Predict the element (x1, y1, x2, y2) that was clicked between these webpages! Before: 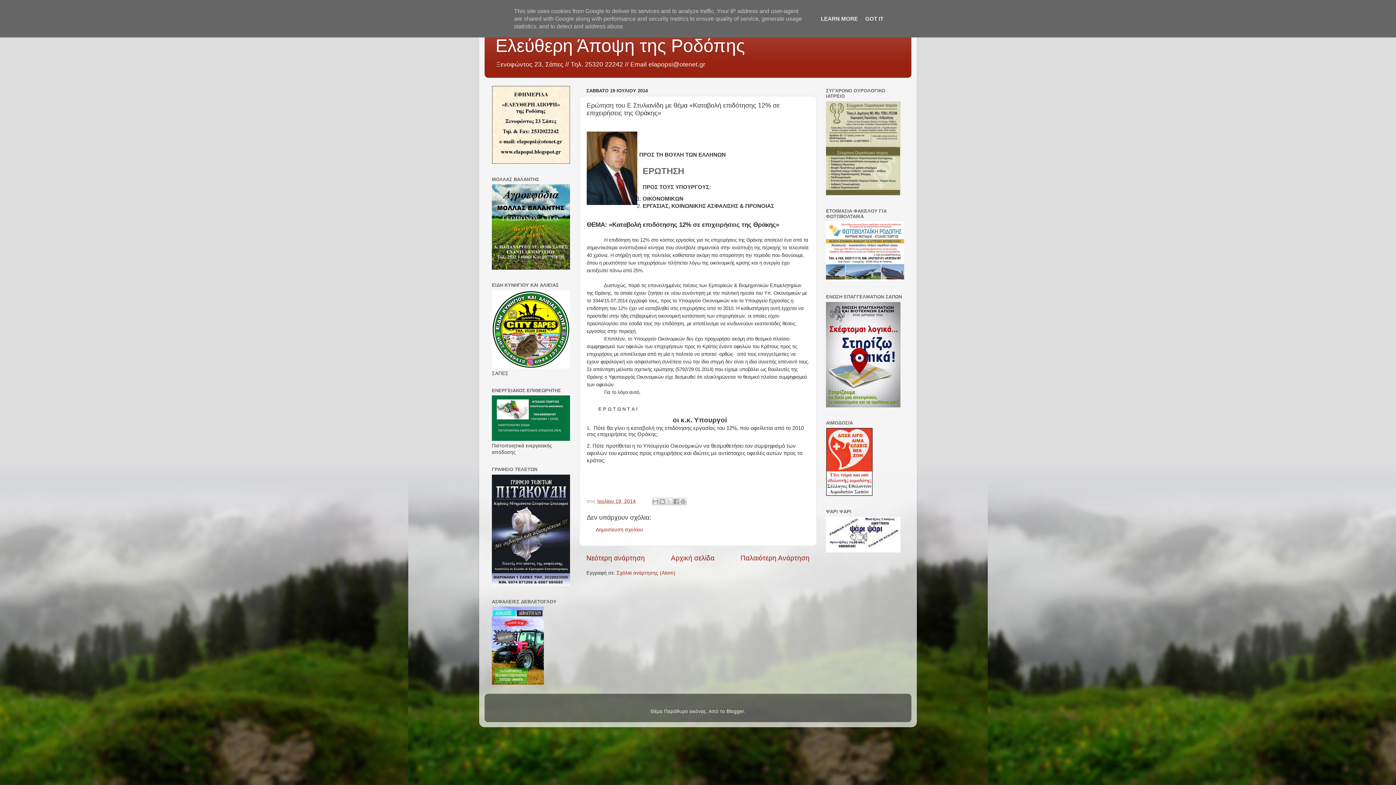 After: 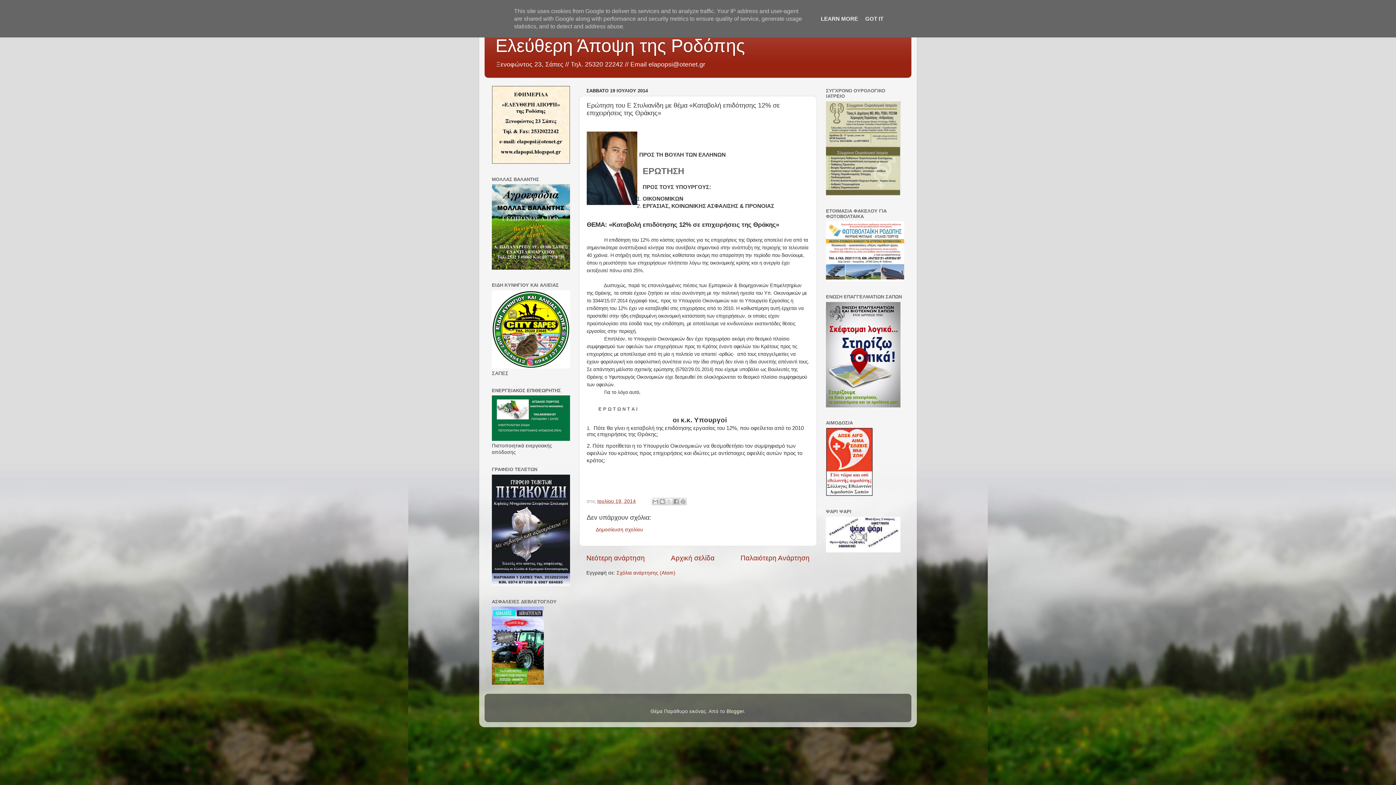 Action: label: Ιουλίου 19, 2014 bbox: (597, 498, 636, 504)